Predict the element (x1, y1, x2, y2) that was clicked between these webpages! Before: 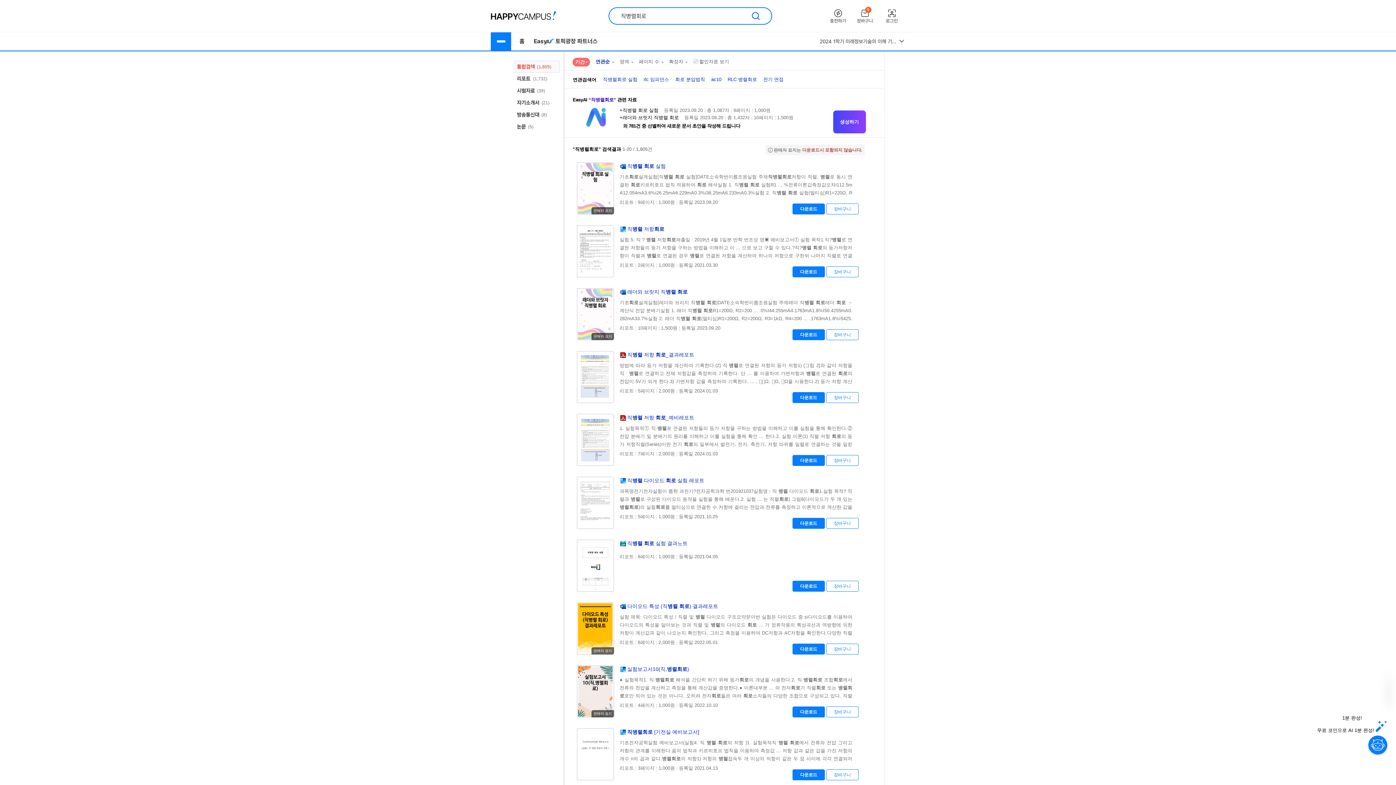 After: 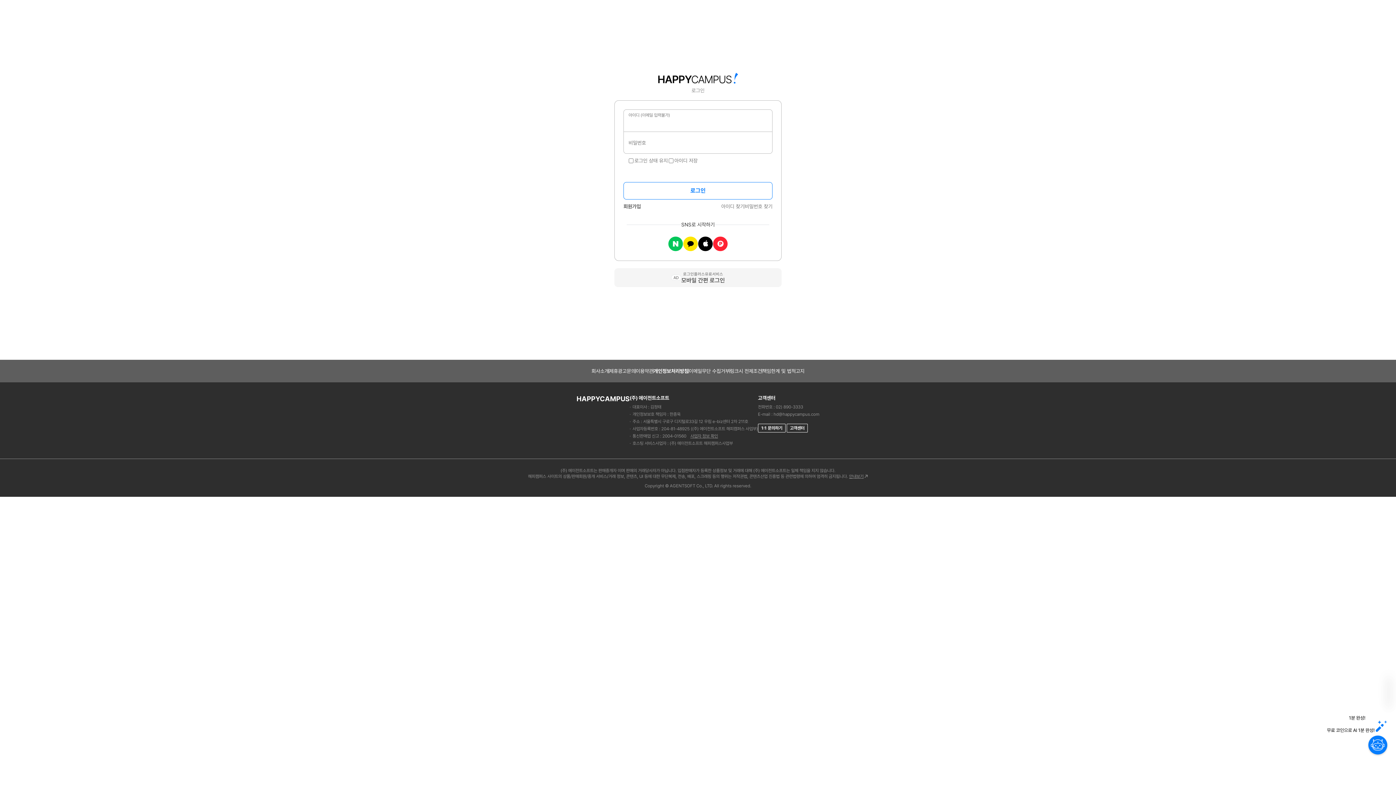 Action: bbox: (792, 706, 824, 717) label: 다운로드